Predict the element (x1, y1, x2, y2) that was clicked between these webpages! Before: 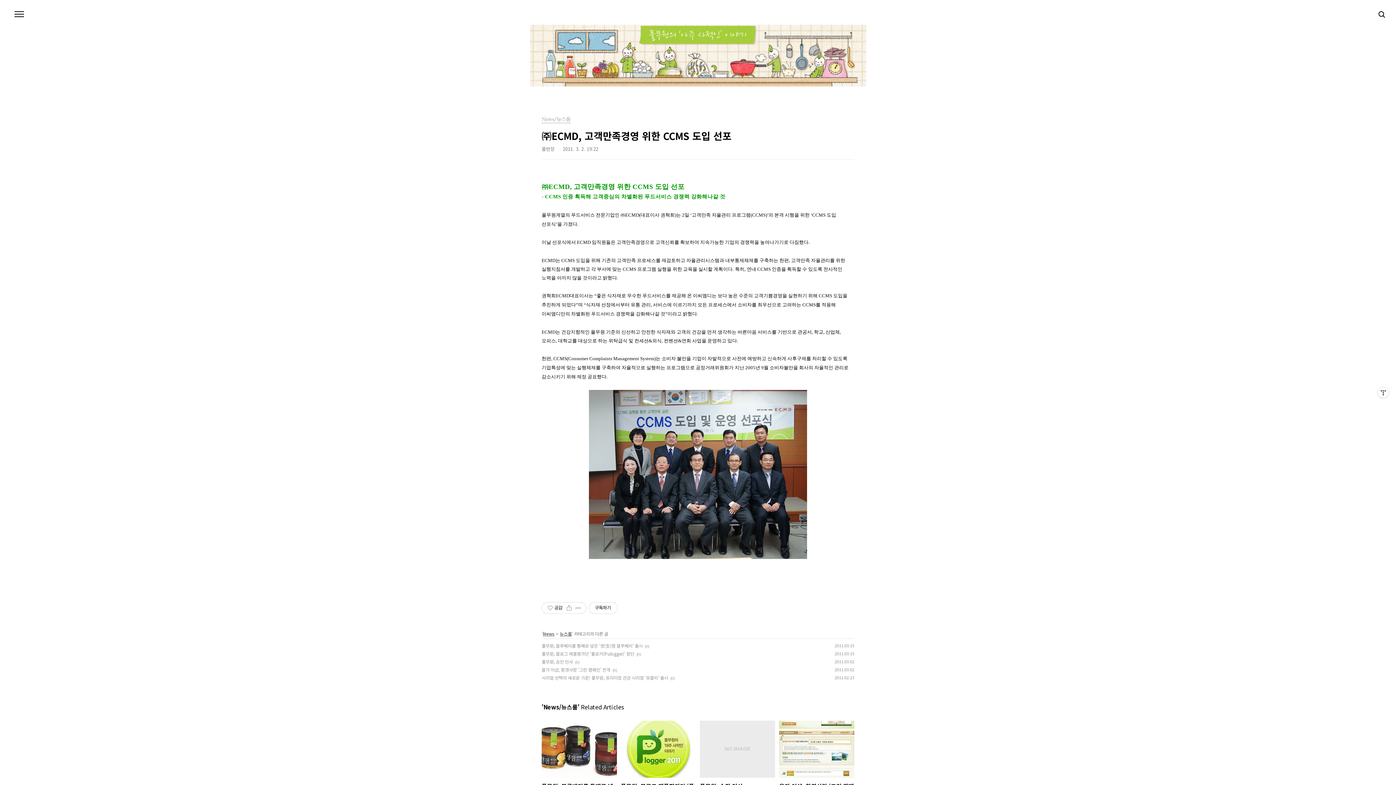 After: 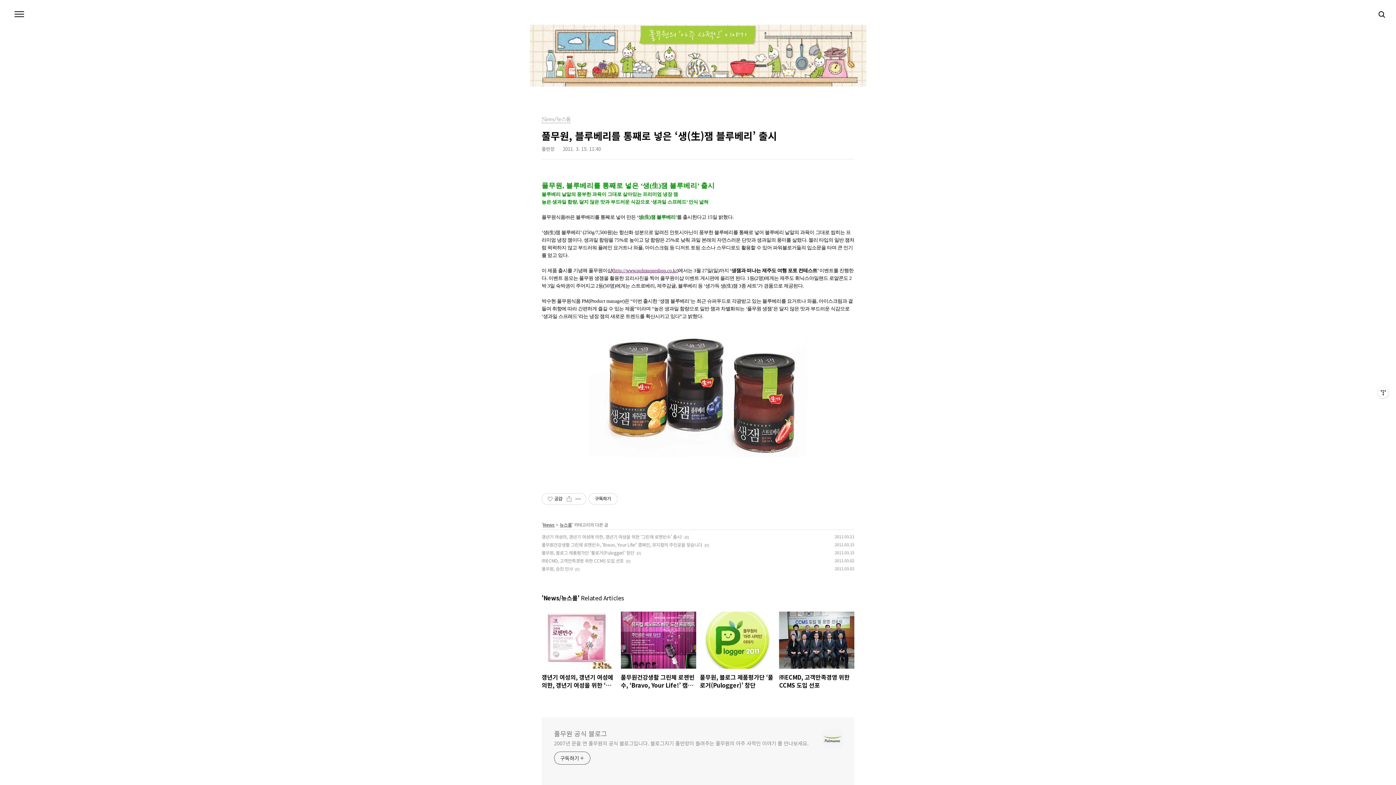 Action: label: 풀무원, 블루베리를 통째로 넣은 ‘생(生)잼 블루베리’ 출시 bbox: (541, 721, 617, 798)